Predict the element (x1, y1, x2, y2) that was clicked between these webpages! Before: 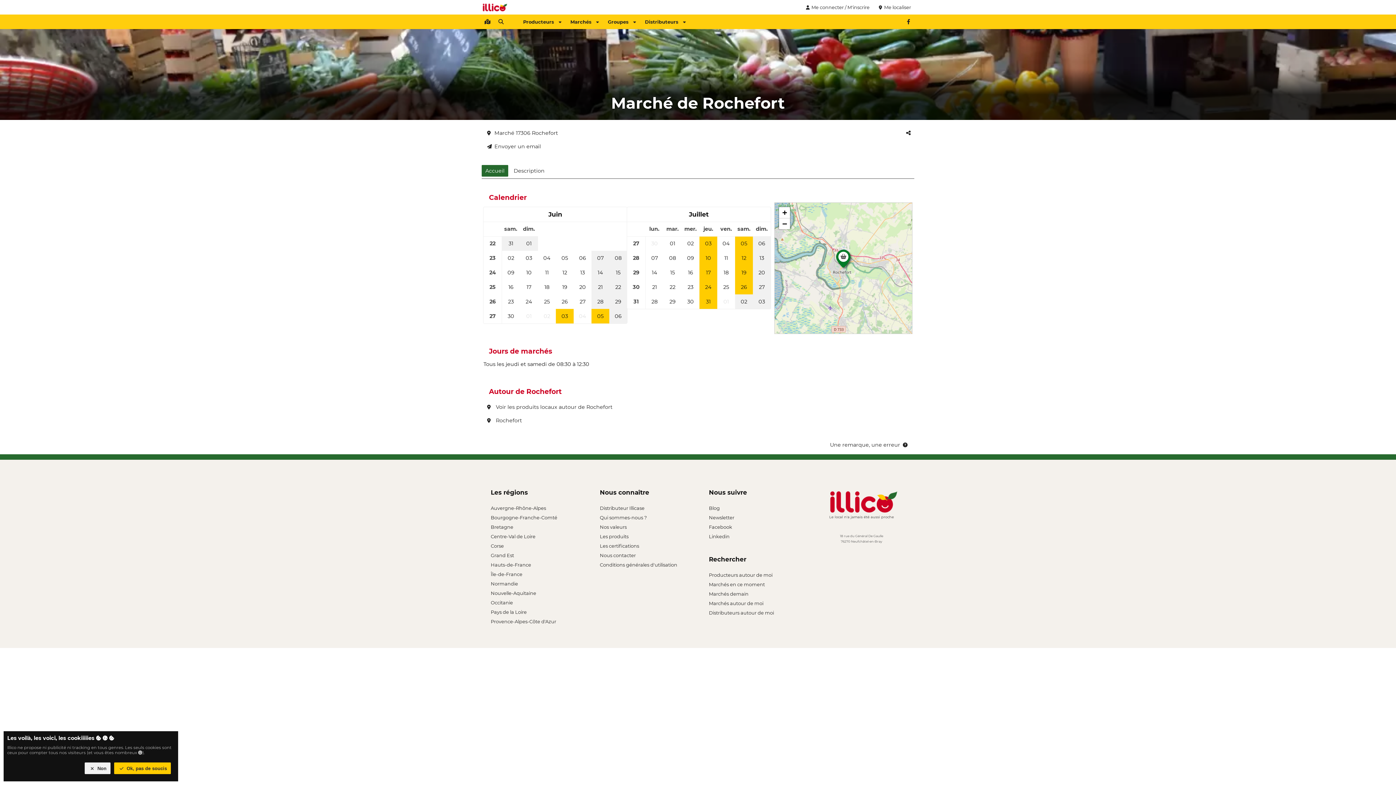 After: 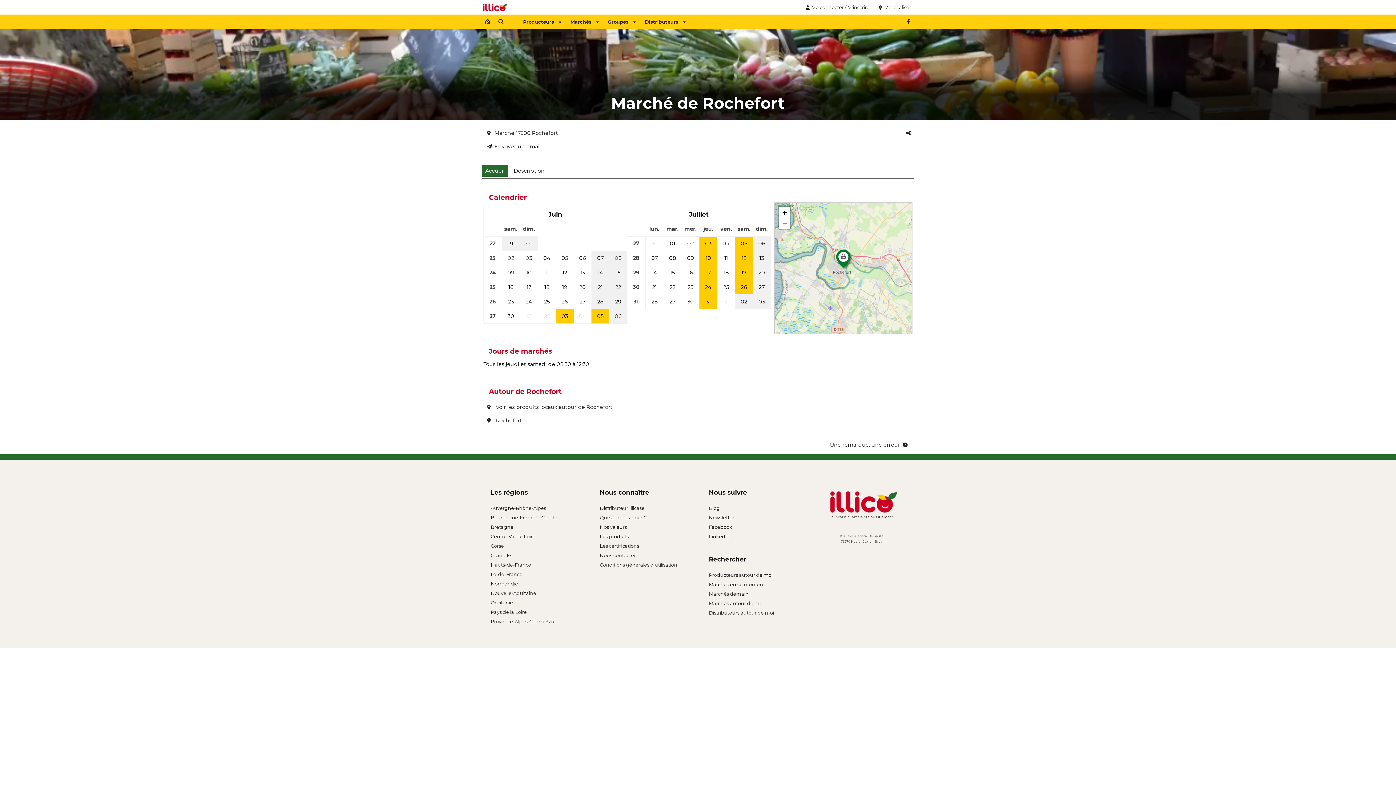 Action: bbox: (84, 762, 110, 774) label:  Non